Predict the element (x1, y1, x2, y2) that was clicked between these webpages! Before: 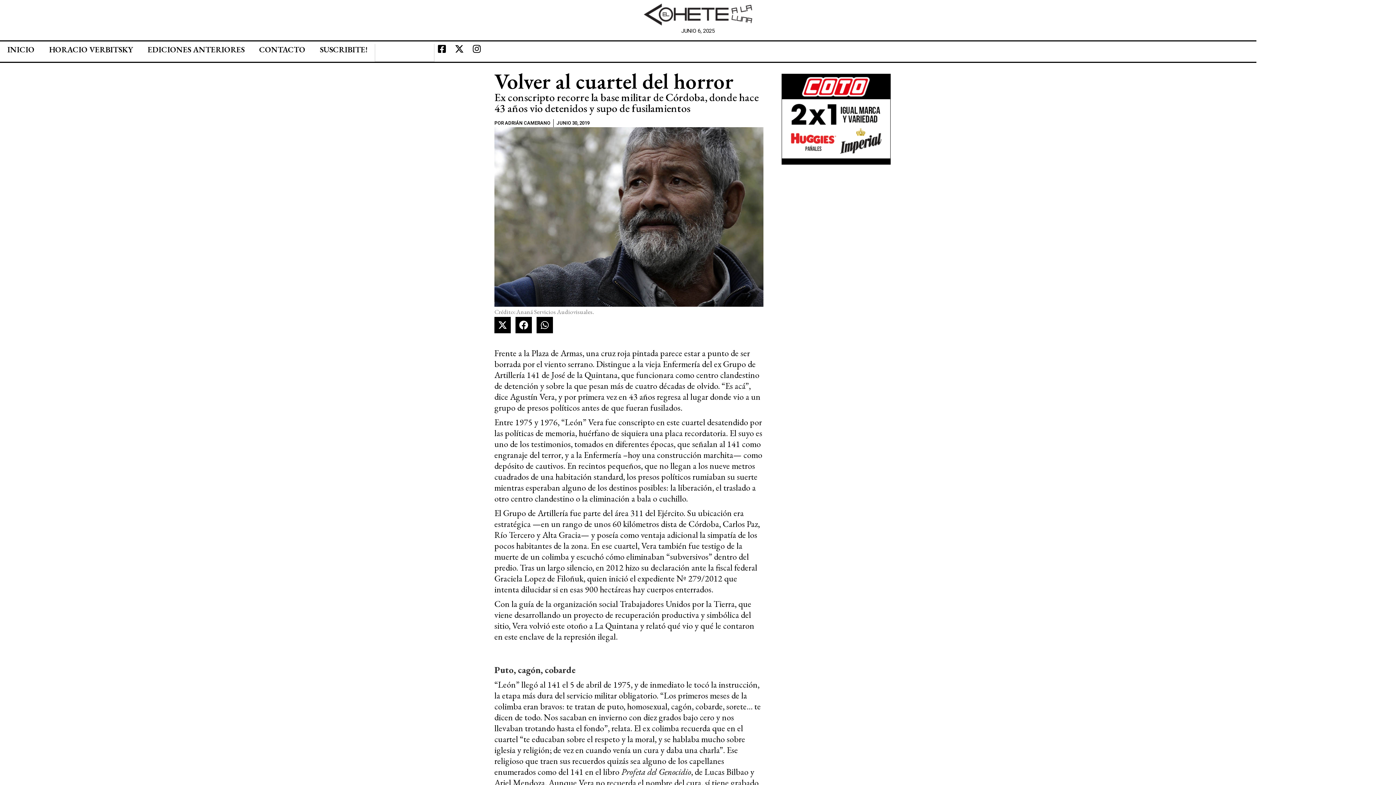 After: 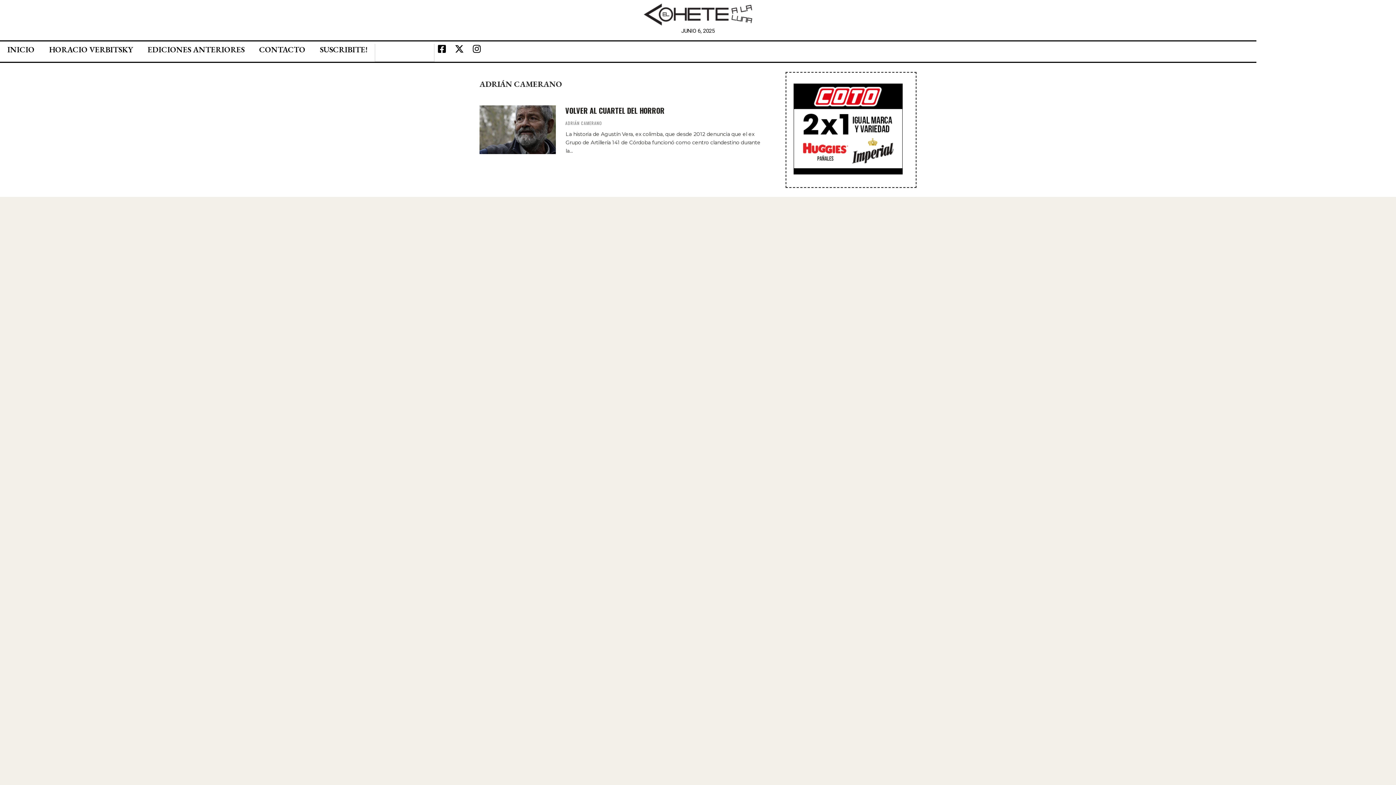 Action: label: POR ADRIÁN CAMERANO bbox: (494, 119, 550, 127)